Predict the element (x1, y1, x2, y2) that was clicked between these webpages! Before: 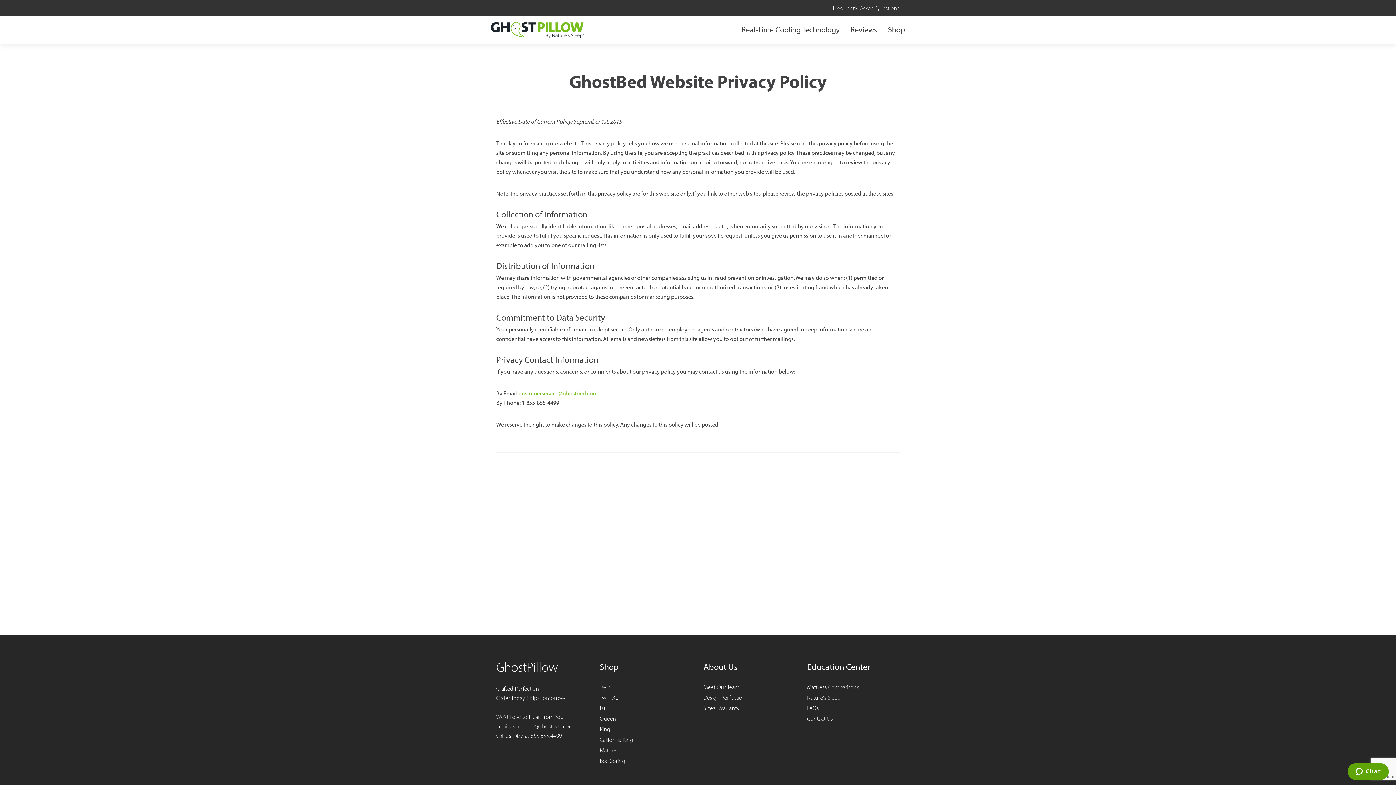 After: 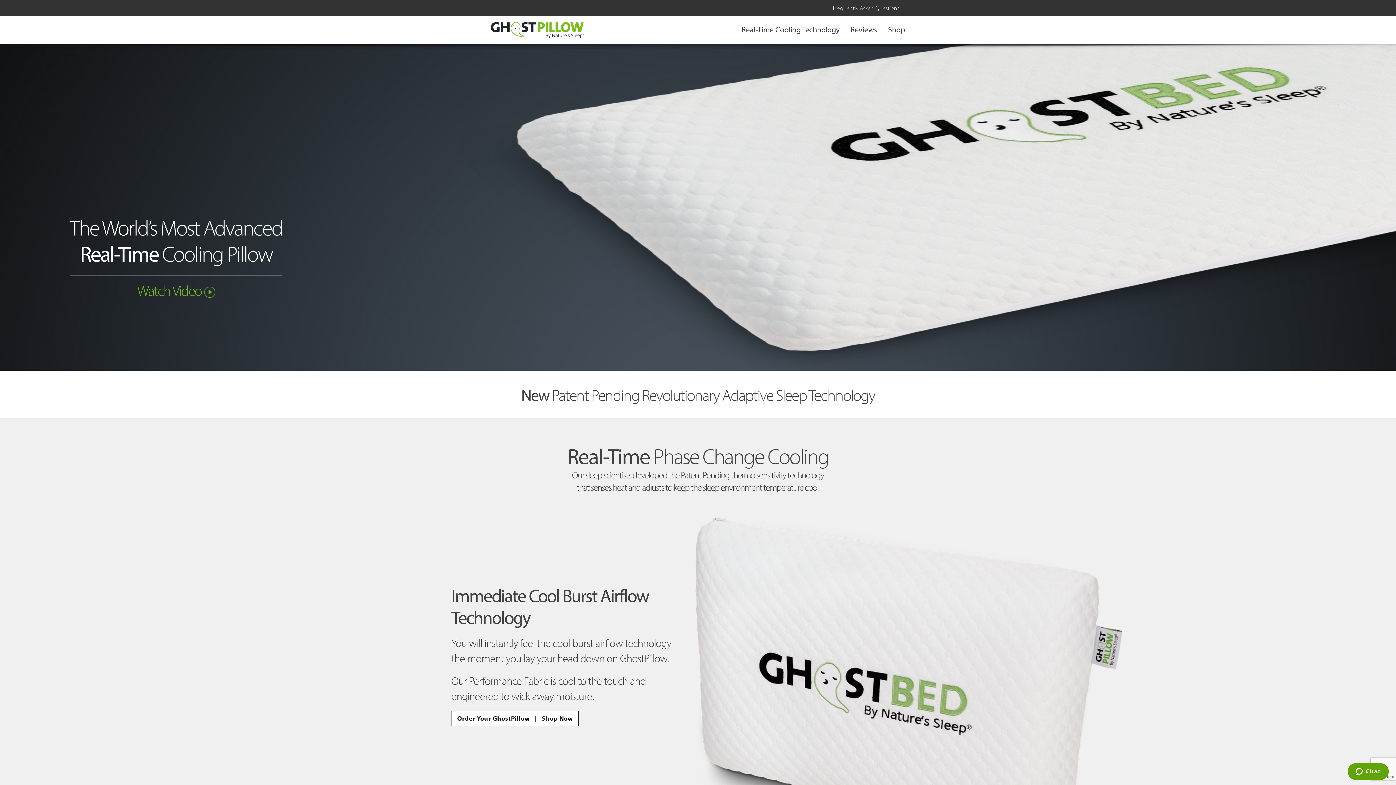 Action: bbox: (485, 16, 589, 43)